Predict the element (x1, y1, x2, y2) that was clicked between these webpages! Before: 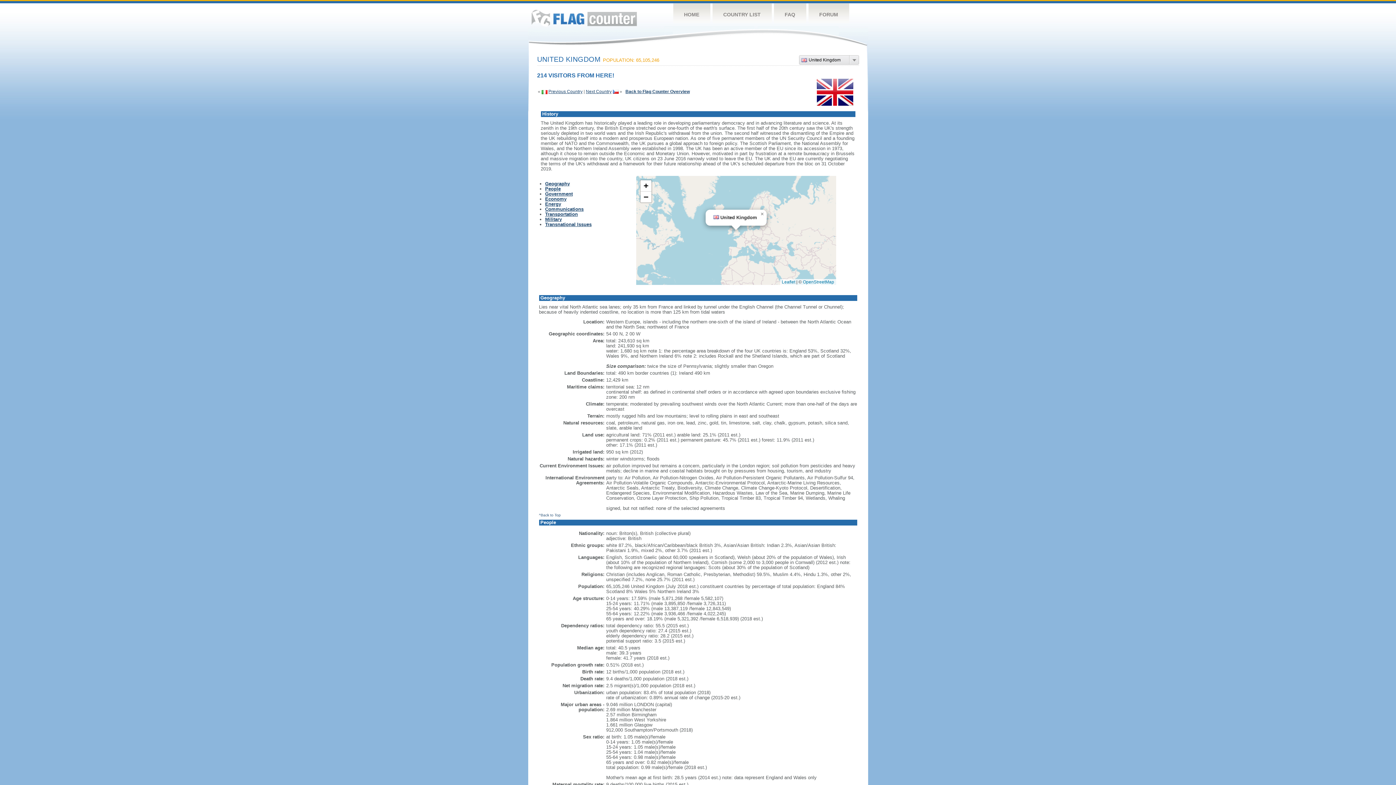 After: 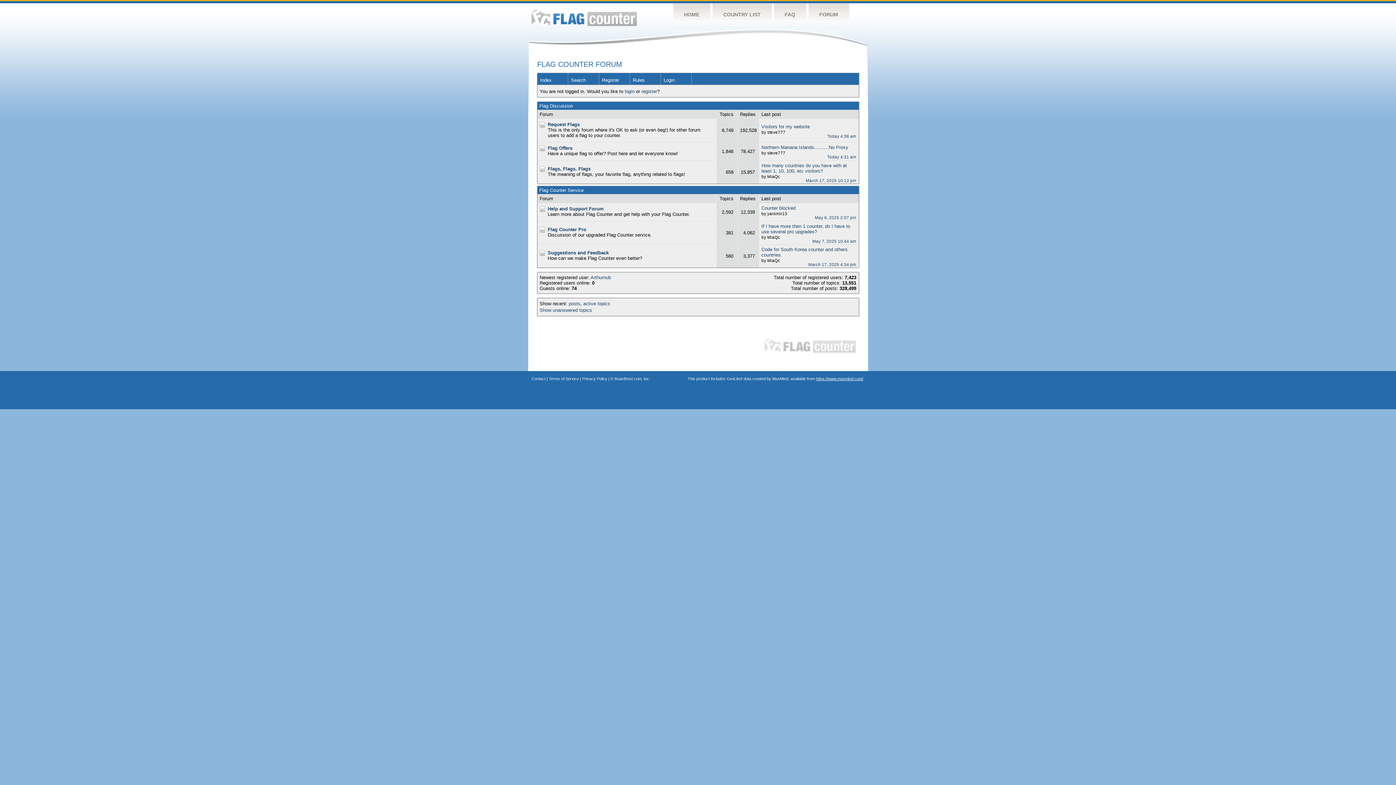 Action: label: FORUM bbox: (808, 3, 849, 26)